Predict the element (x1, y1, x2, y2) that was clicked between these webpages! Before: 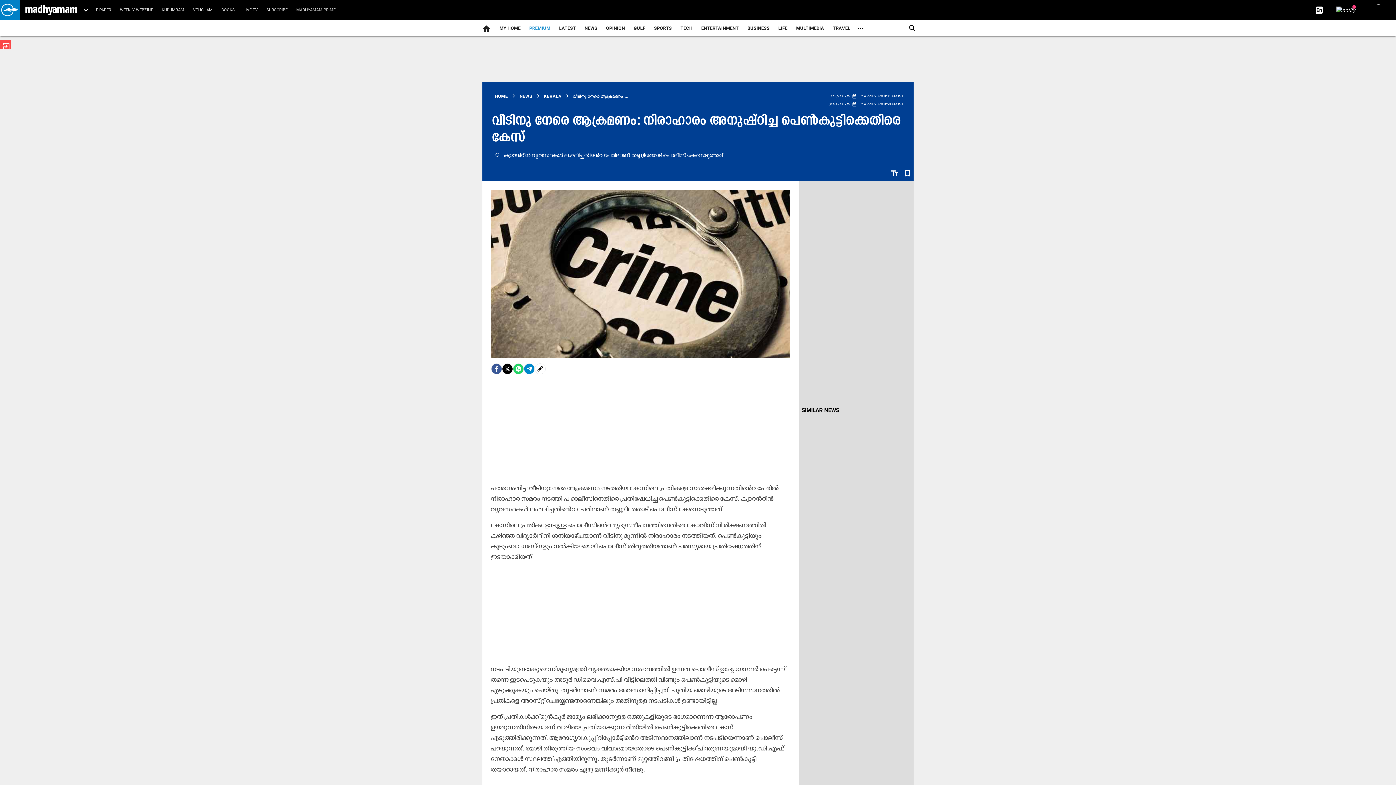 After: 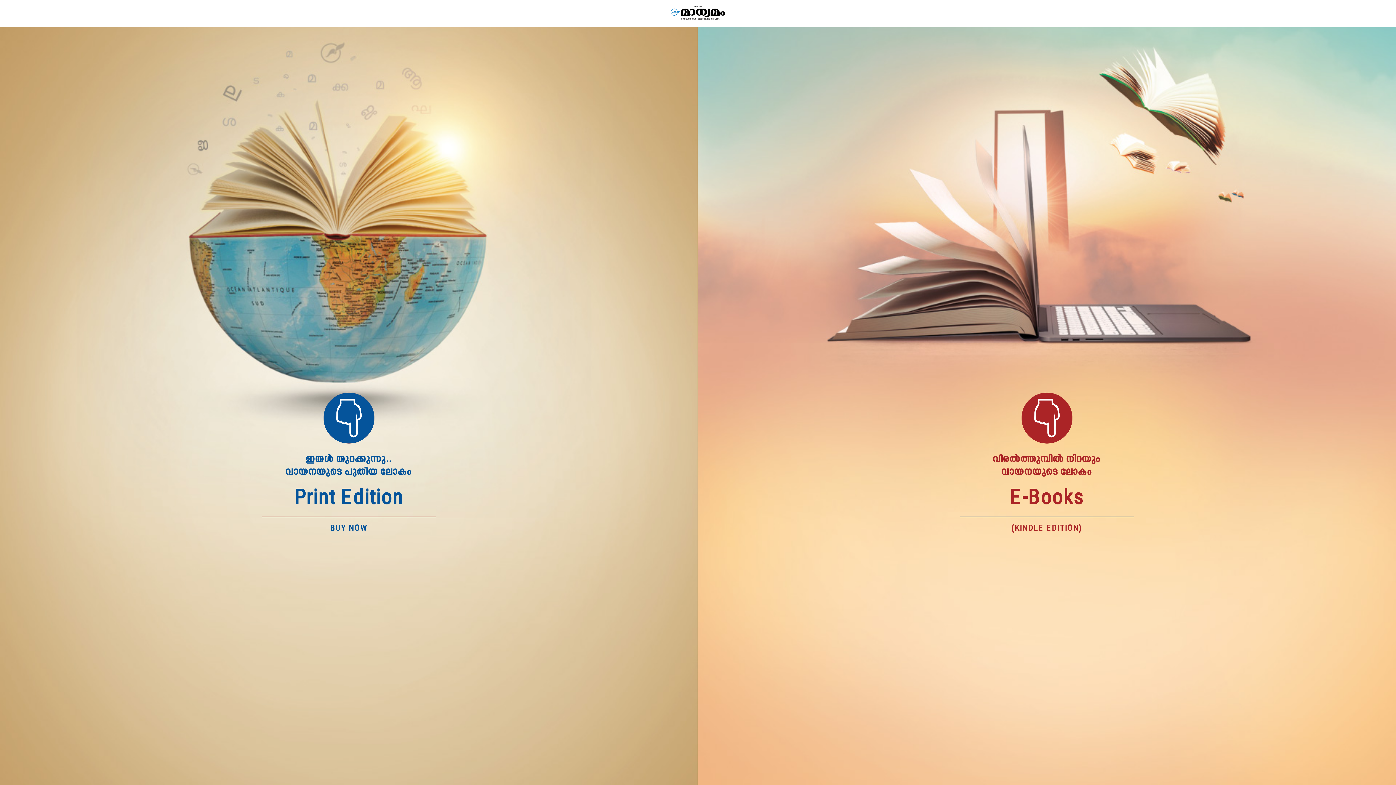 Action: label: BOOKS bbox: (217, 0, 239, 20)